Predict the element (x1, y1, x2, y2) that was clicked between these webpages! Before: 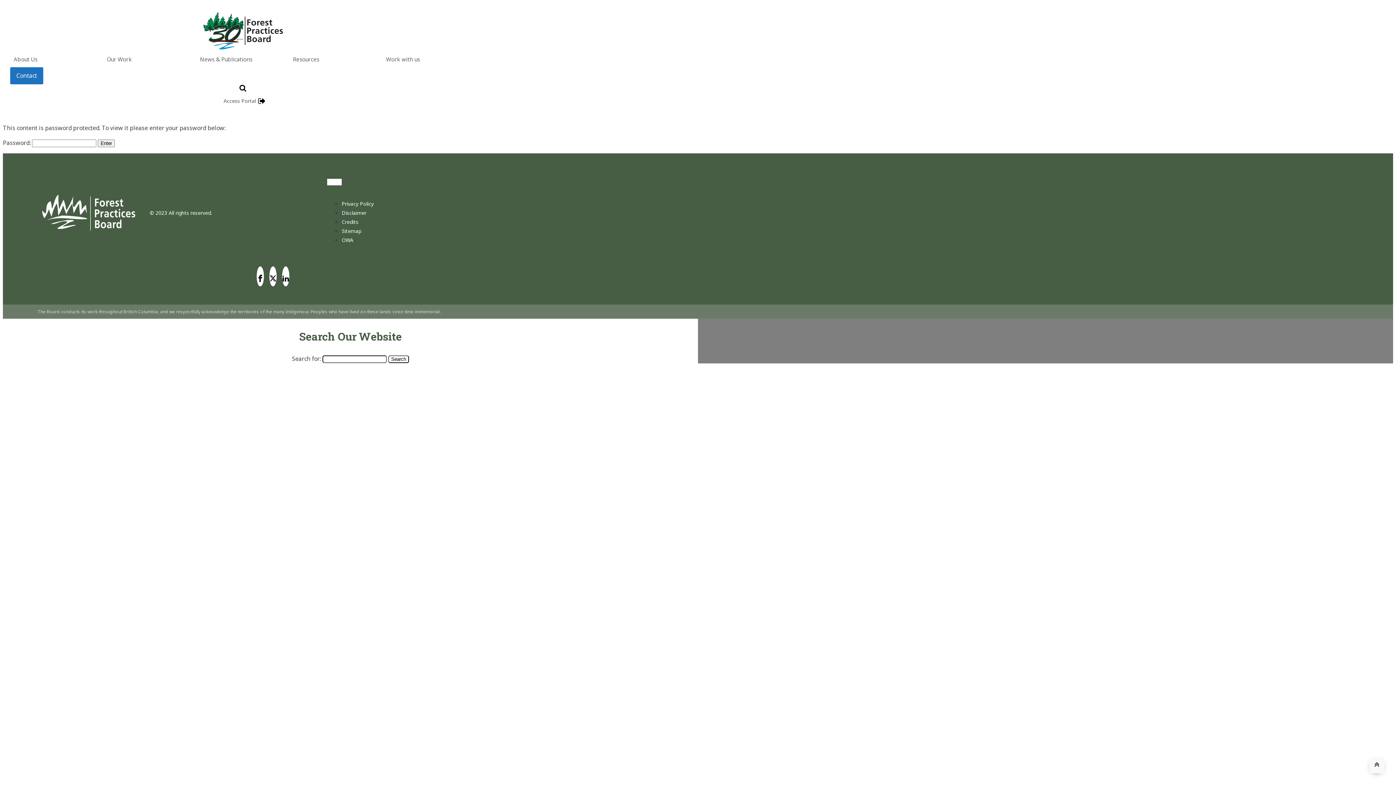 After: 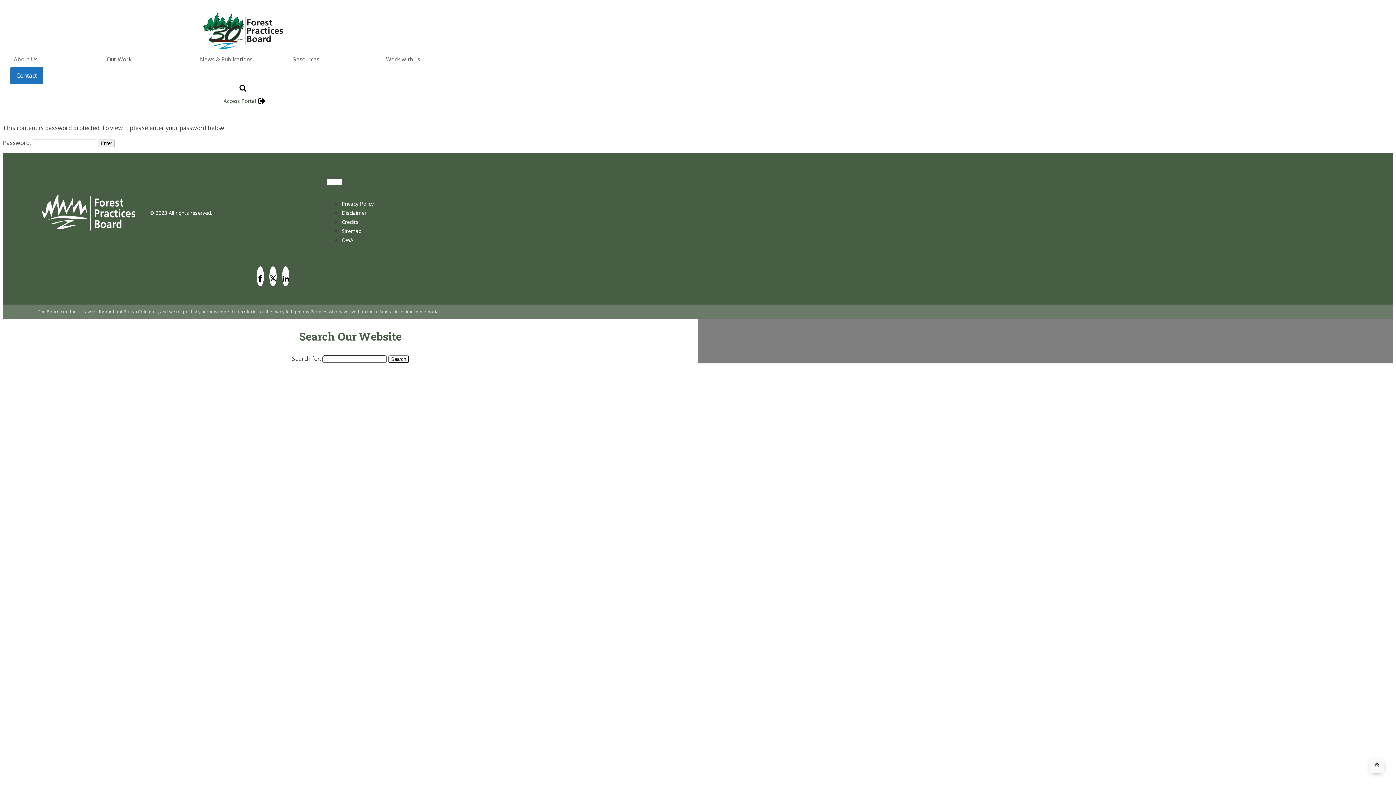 Action: label: Resources bbox: (289, 51, 382, 67)